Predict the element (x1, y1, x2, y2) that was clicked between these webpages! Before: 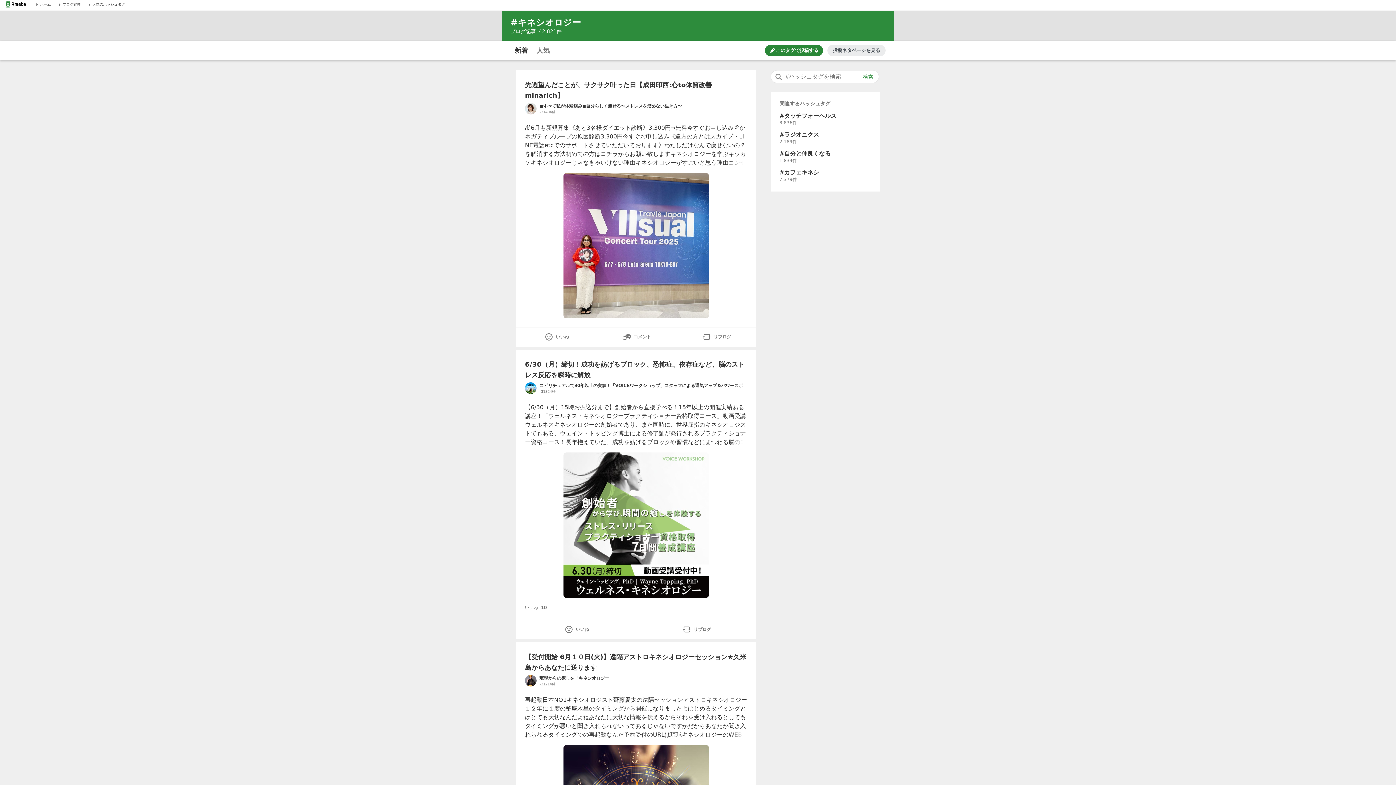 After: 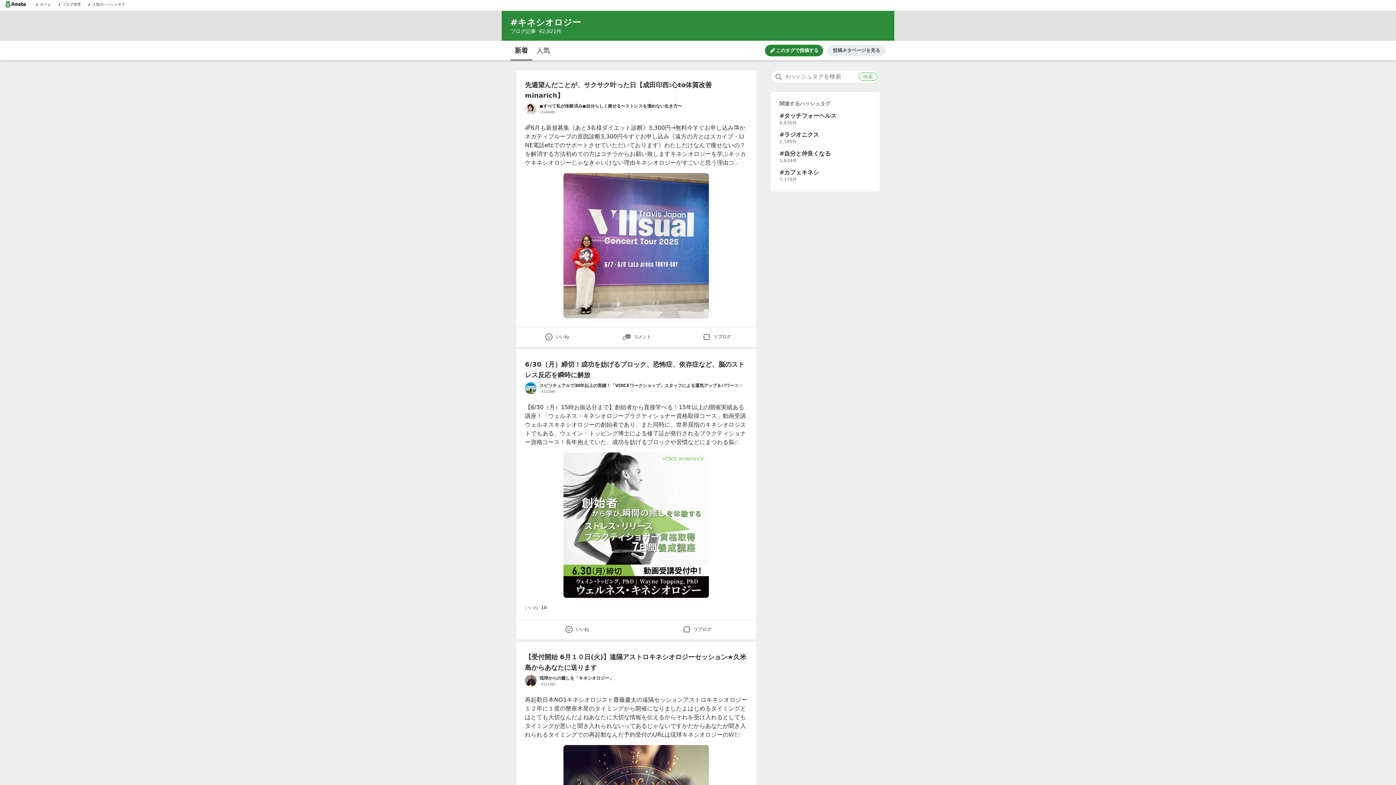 Action: label: 検索 bbox: (859, 73, 877, 80)